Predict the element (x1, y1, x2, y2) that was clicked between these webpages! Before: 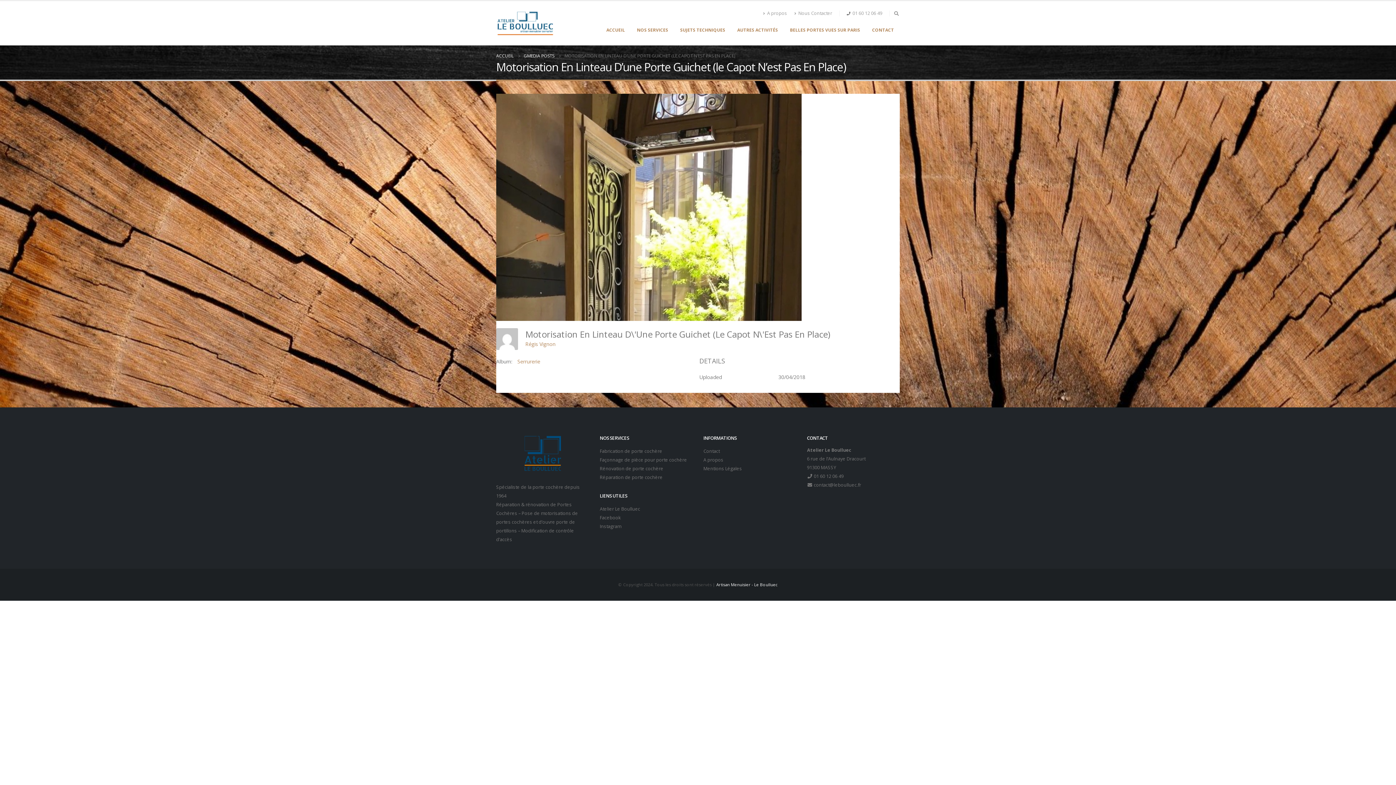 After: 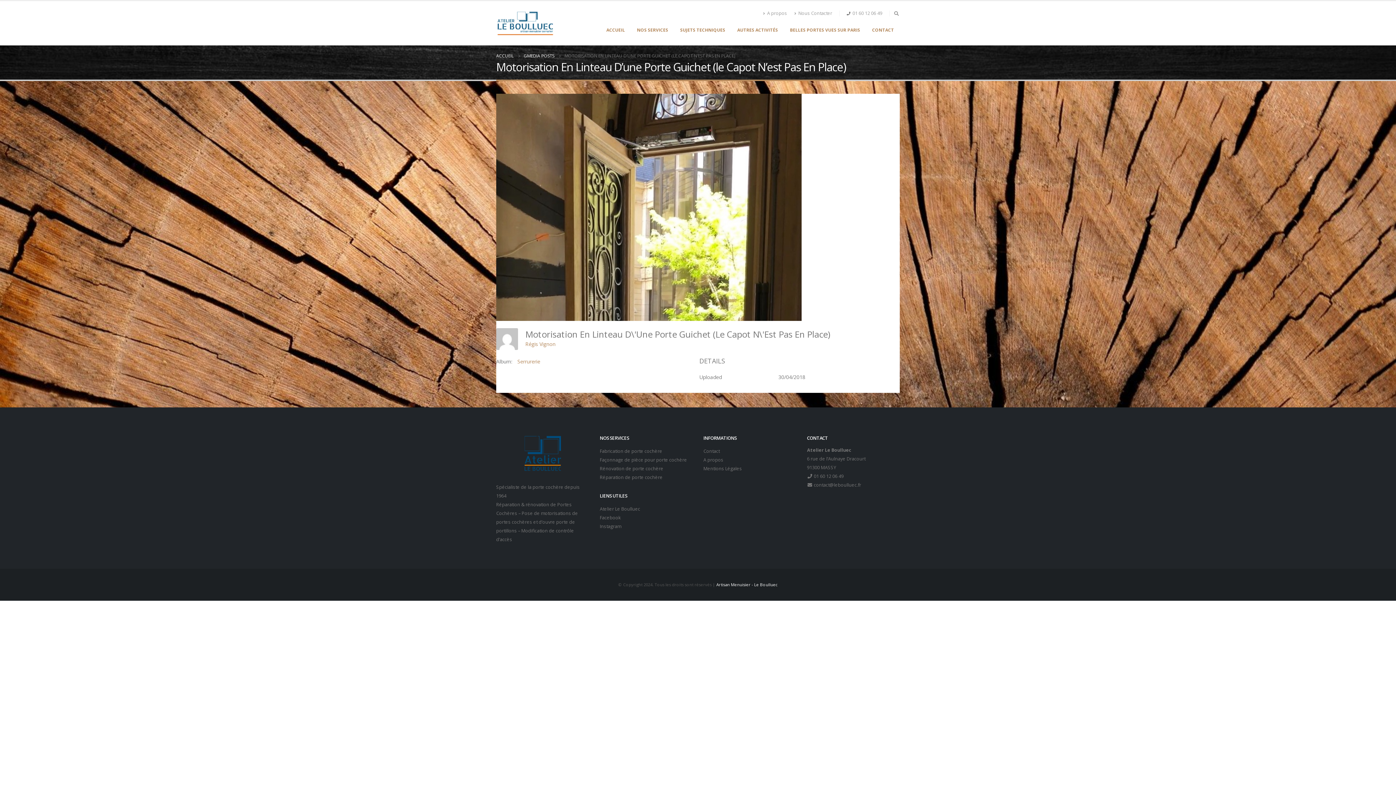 Action: label: Artisan Menuisier - Le Boulluec bbox: (716, 582, 778, 587)